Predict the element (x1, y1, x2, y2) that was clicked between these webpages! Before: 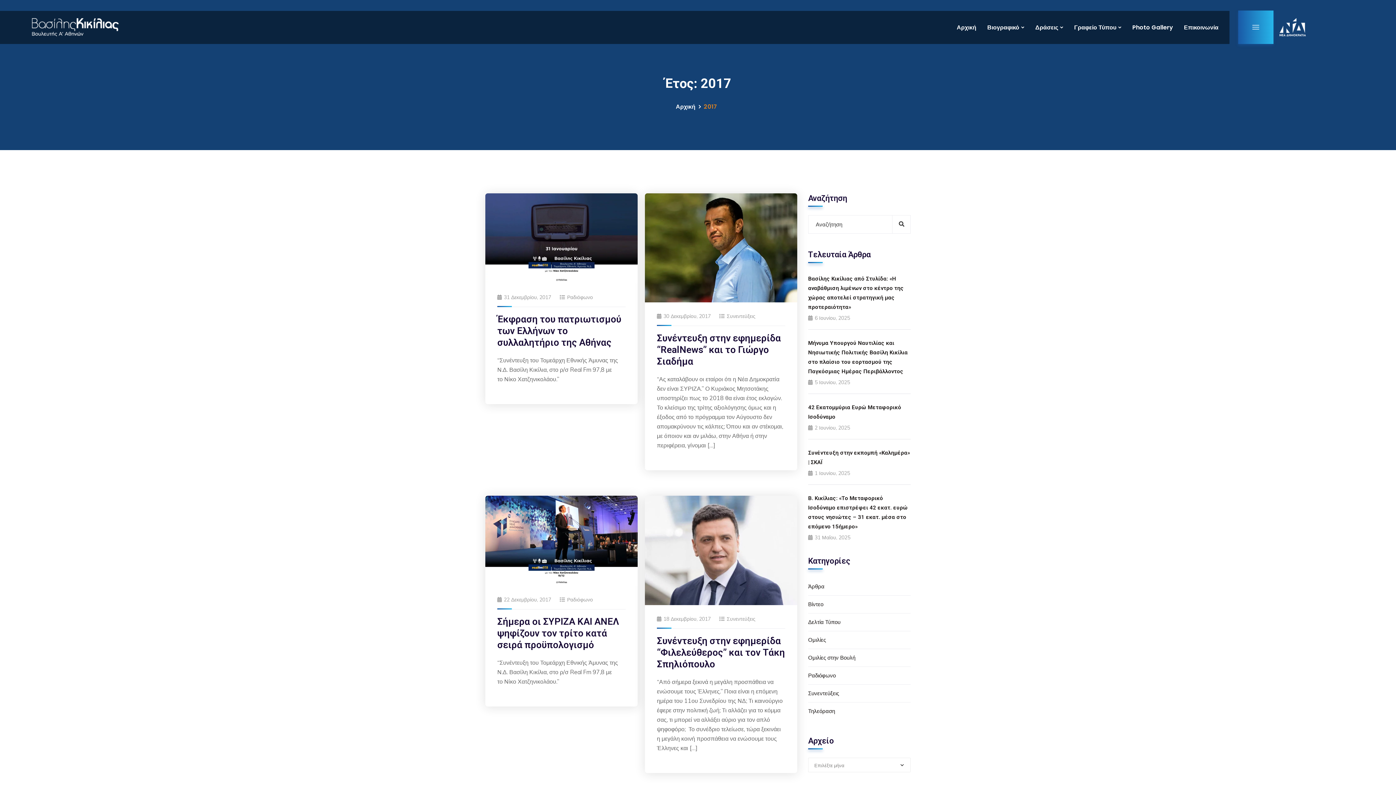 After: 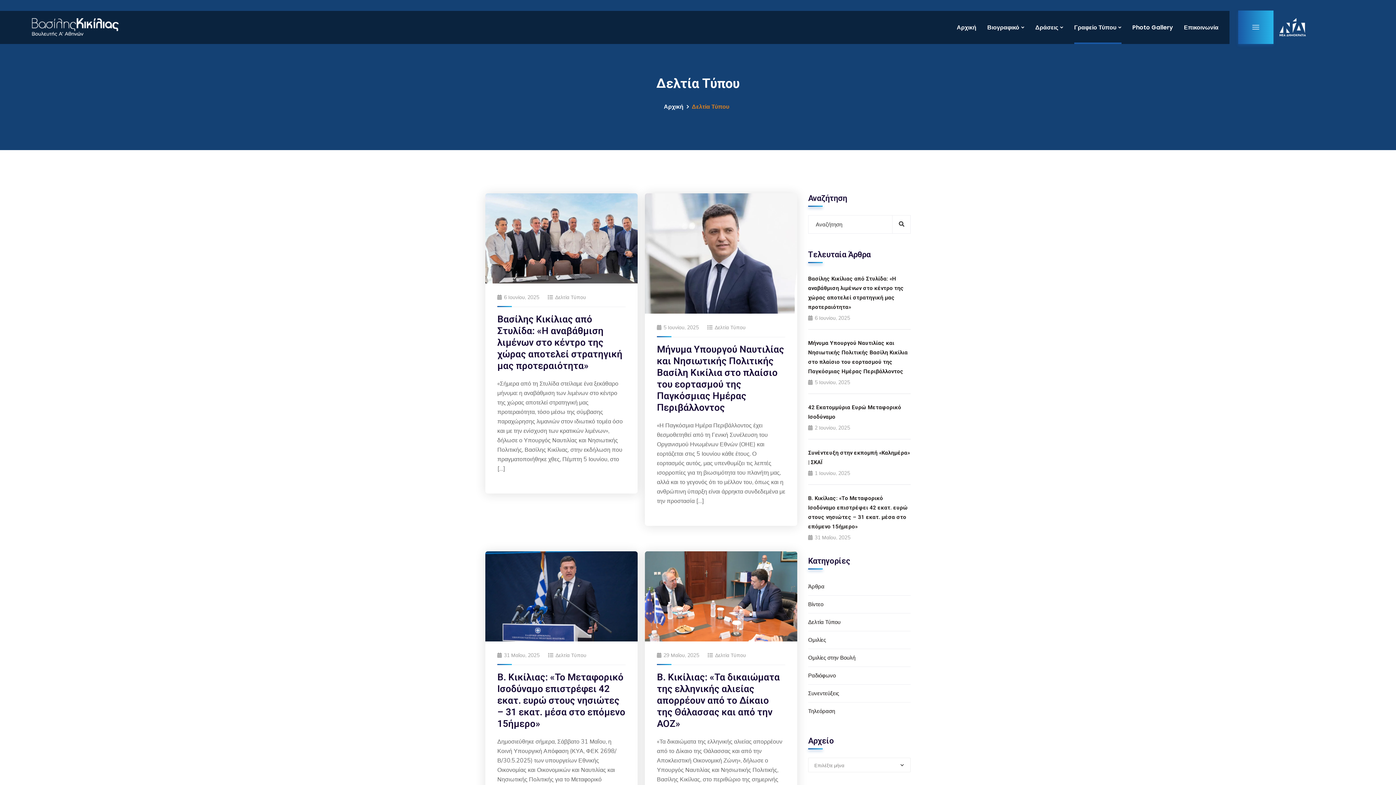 Action: bbox: (808, 613, 910, 631) label: Δελτία Τύπου